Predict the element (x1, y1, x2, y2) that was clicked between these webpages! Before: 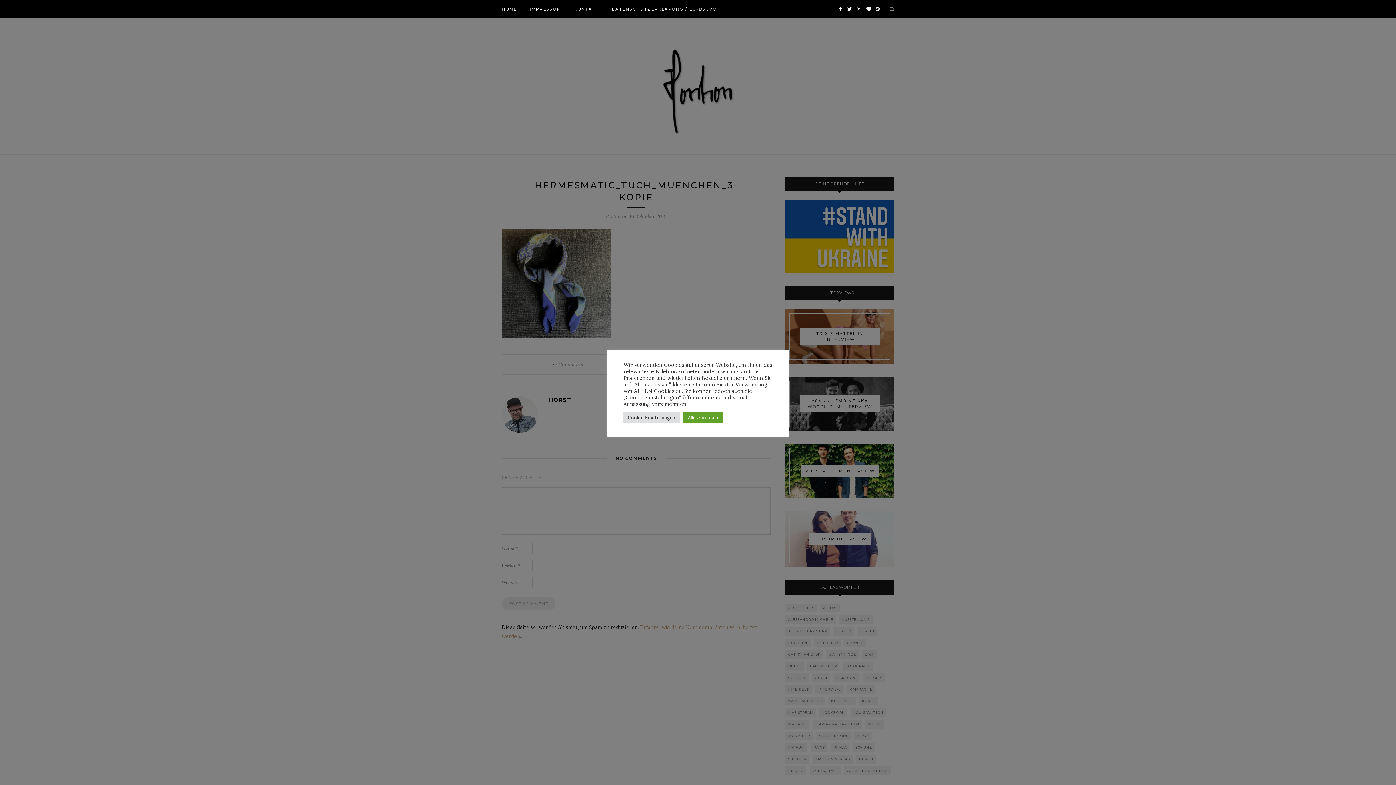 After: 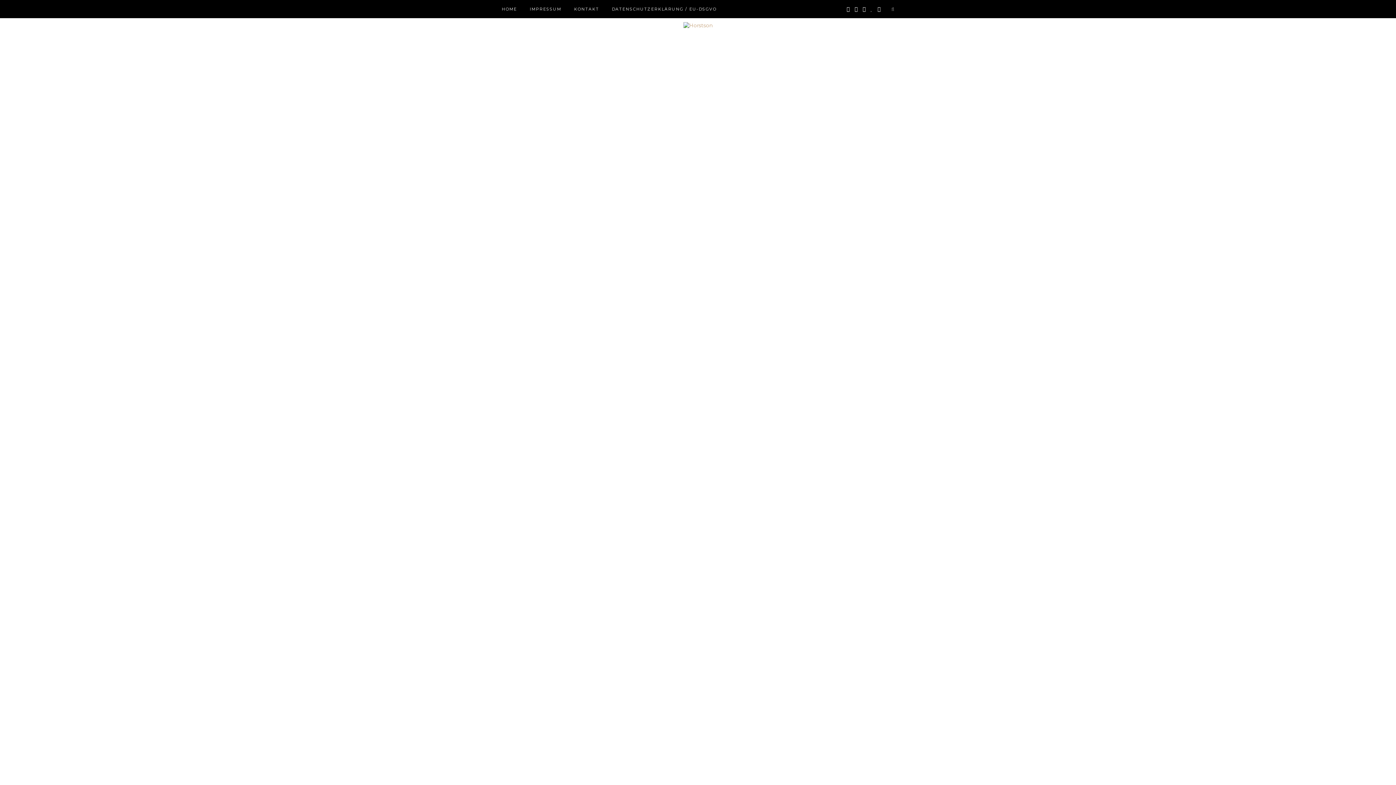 Action: label: HOME bbox: (501, 0, 517, 18)